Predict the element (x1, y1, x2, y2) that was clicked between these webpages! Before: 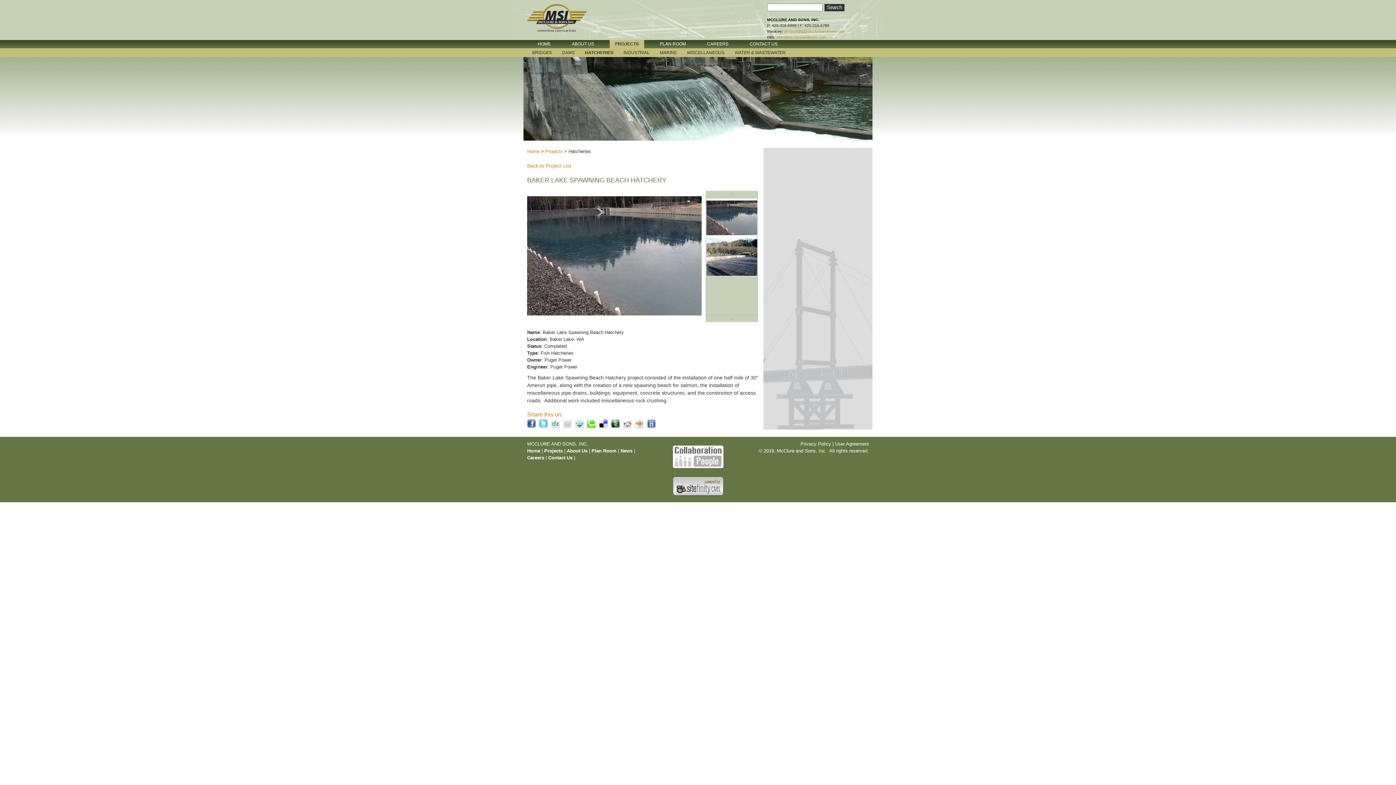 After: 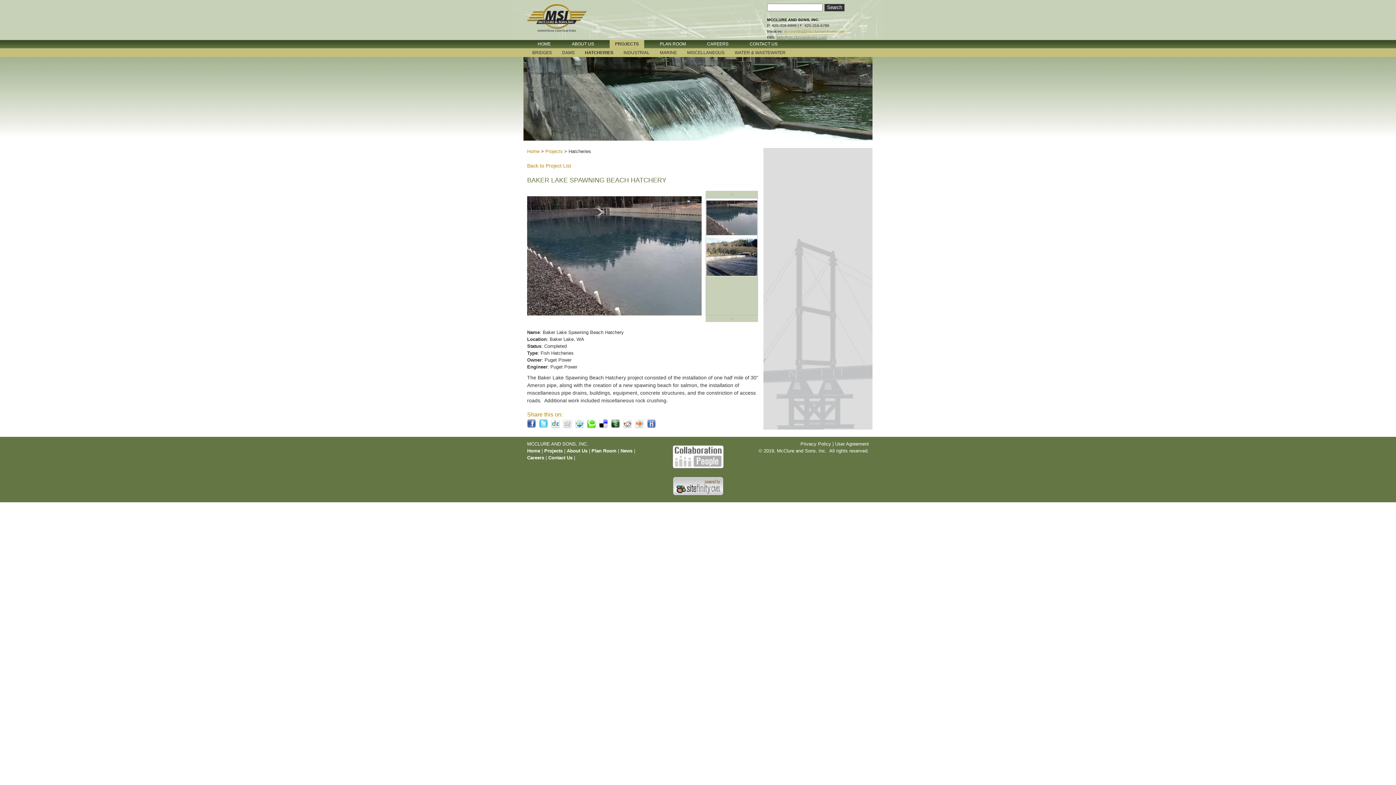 Action: label: bids@mcclureandsons.com bbox: (777, 34, 826, 39)